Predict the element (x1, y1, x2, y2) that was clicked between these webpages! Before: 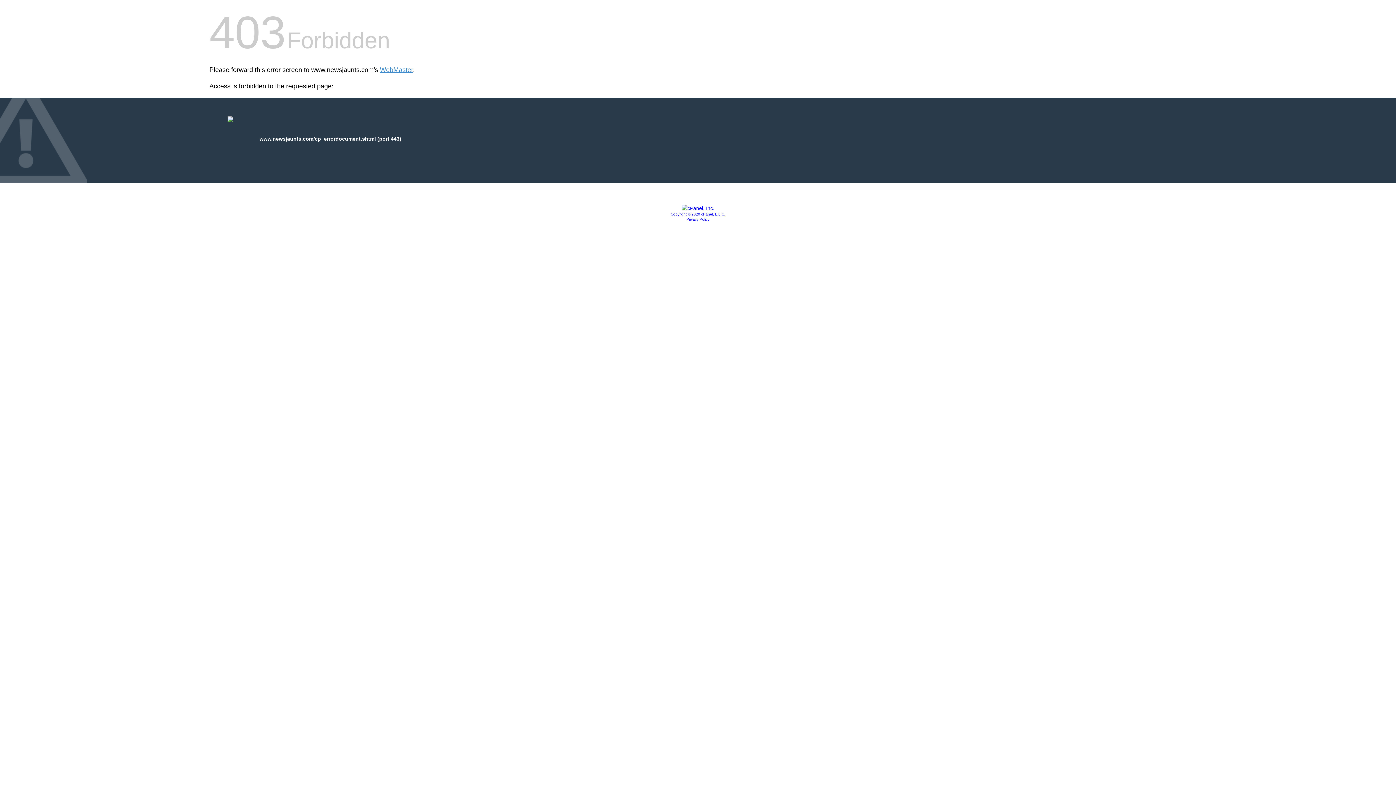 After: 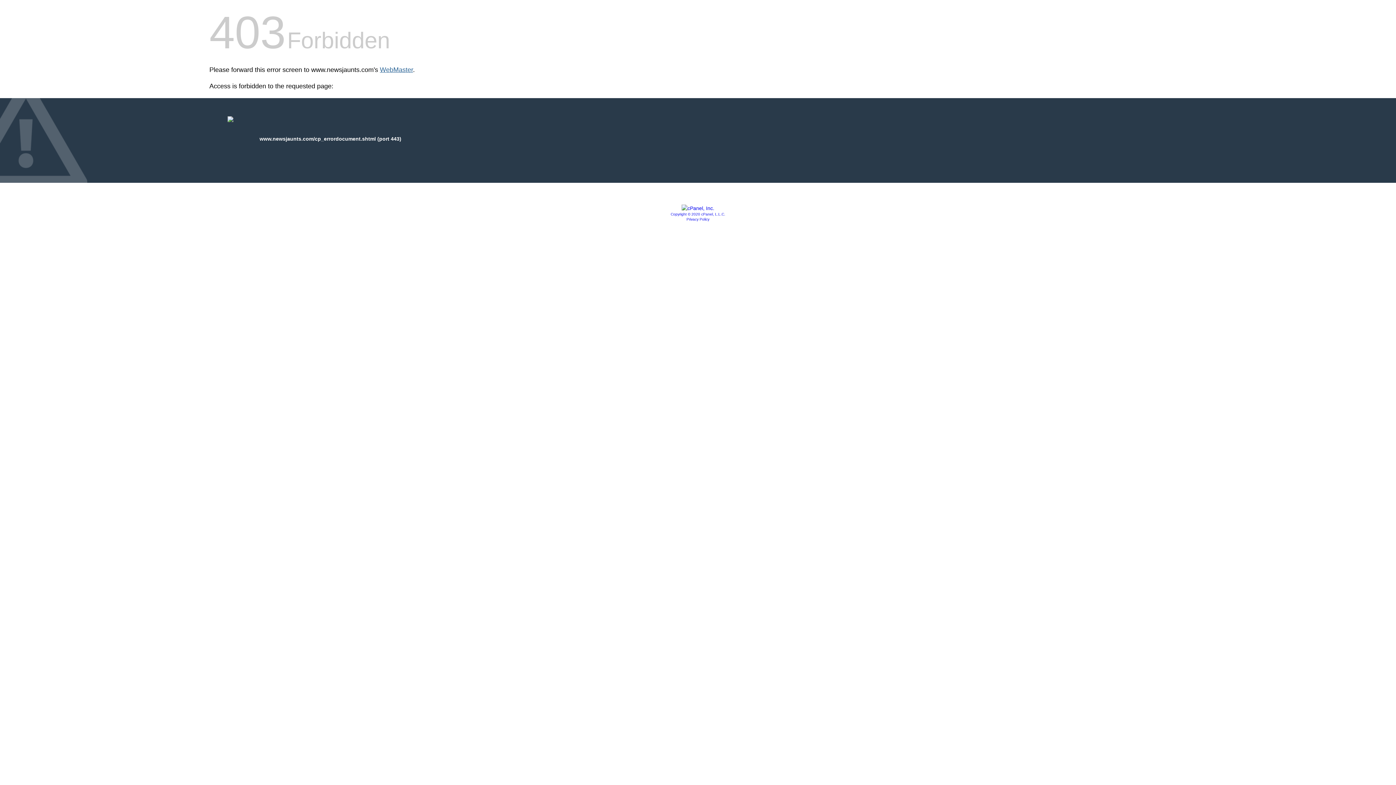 Action: label: WebMaster bbox: (380, 66, 413, 73)